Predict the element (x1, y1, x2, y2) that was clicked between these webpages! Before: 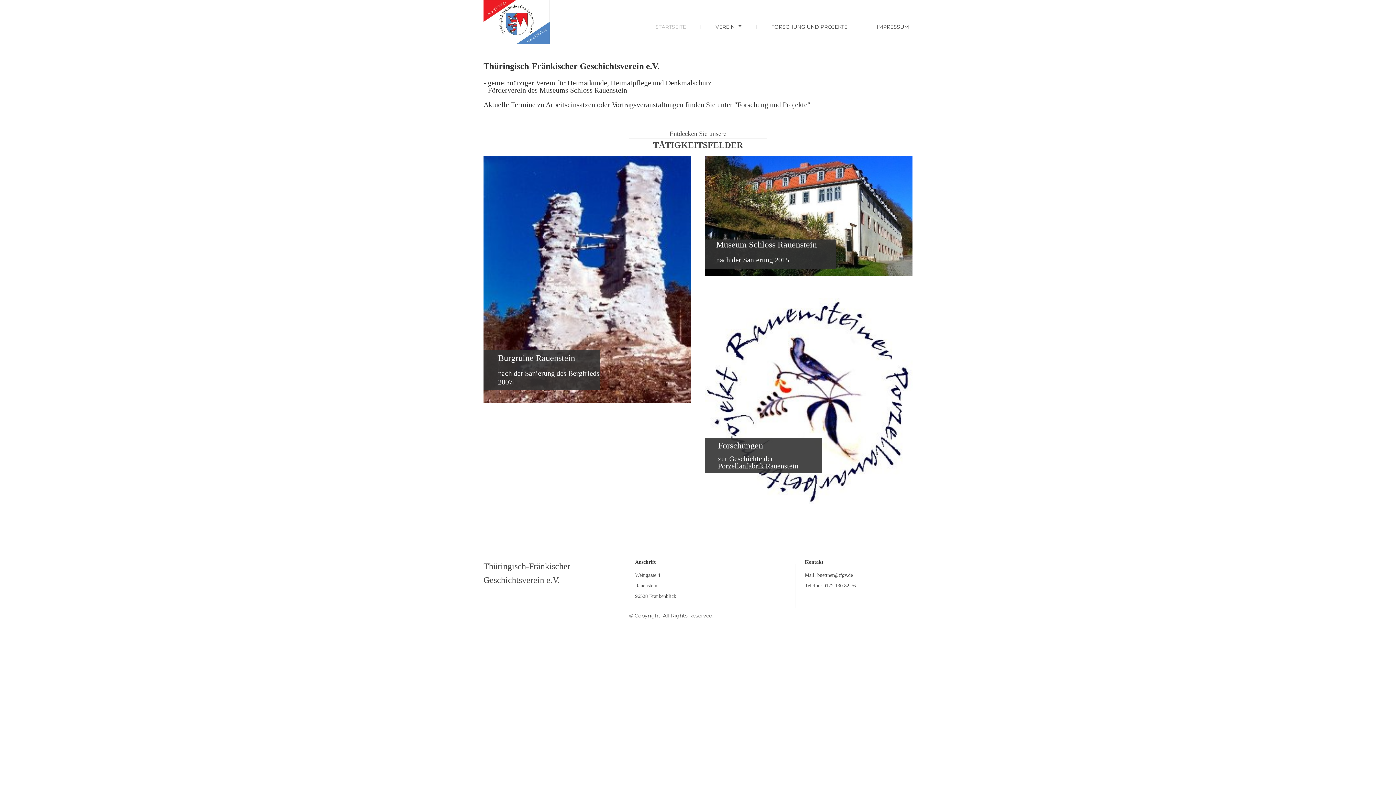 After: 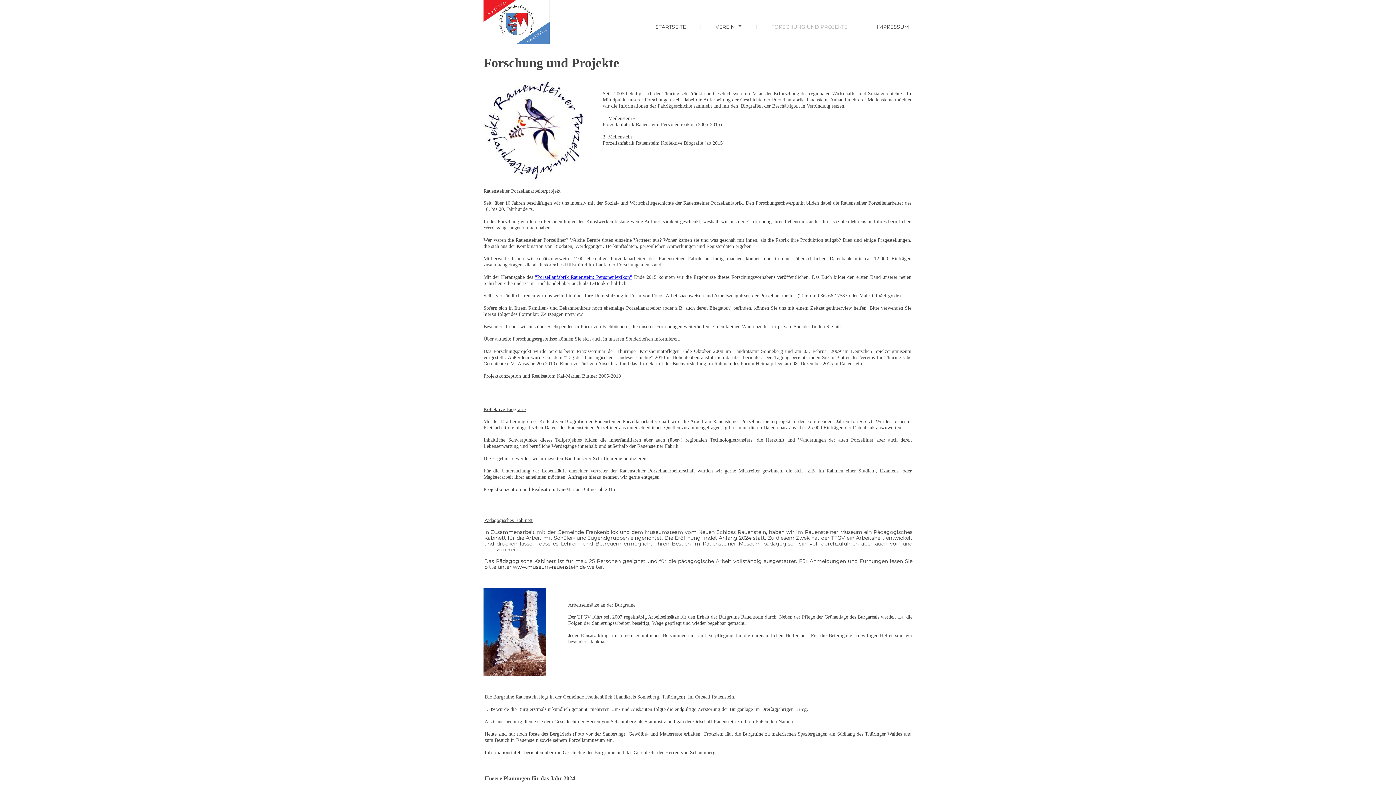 Action: label: Forschung und Projekte bbox: (737, 100, 807, 108)